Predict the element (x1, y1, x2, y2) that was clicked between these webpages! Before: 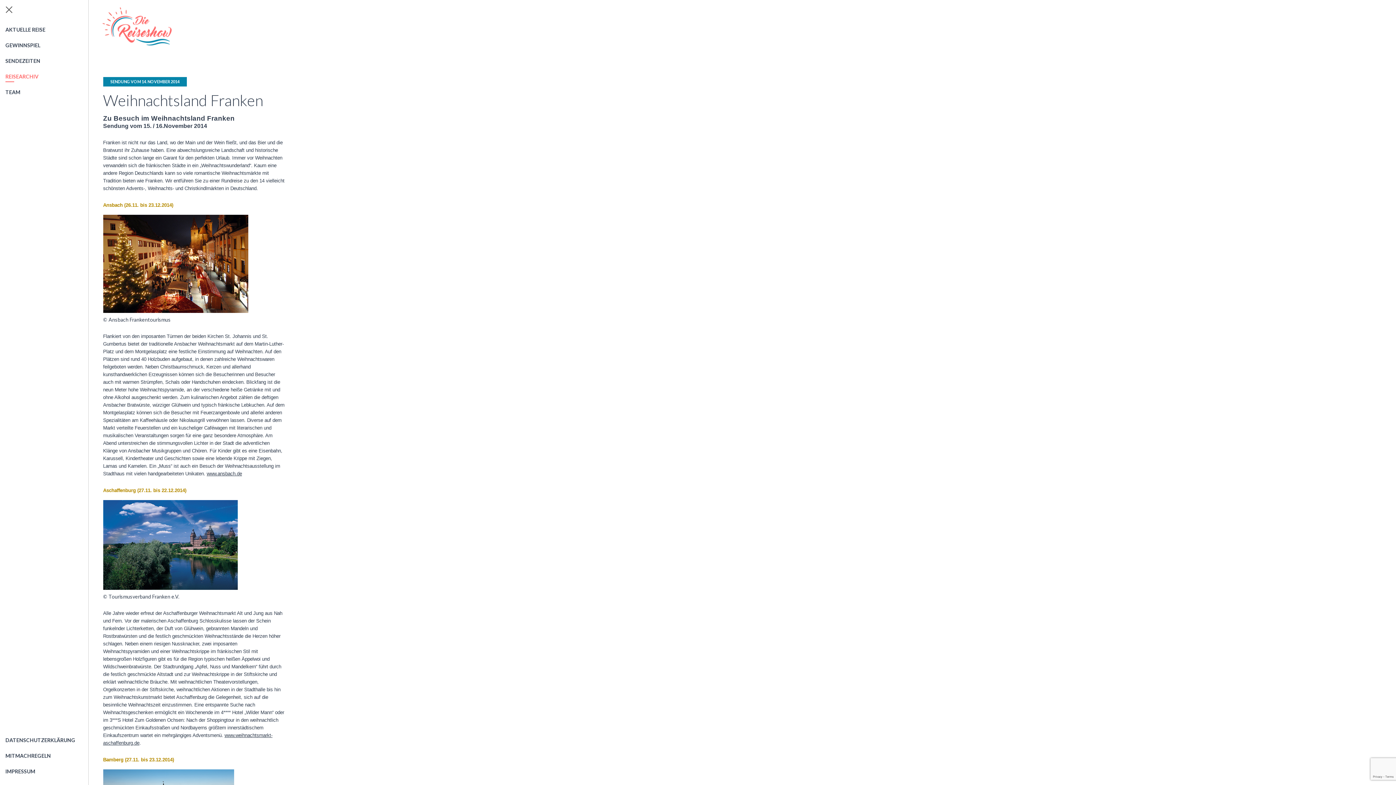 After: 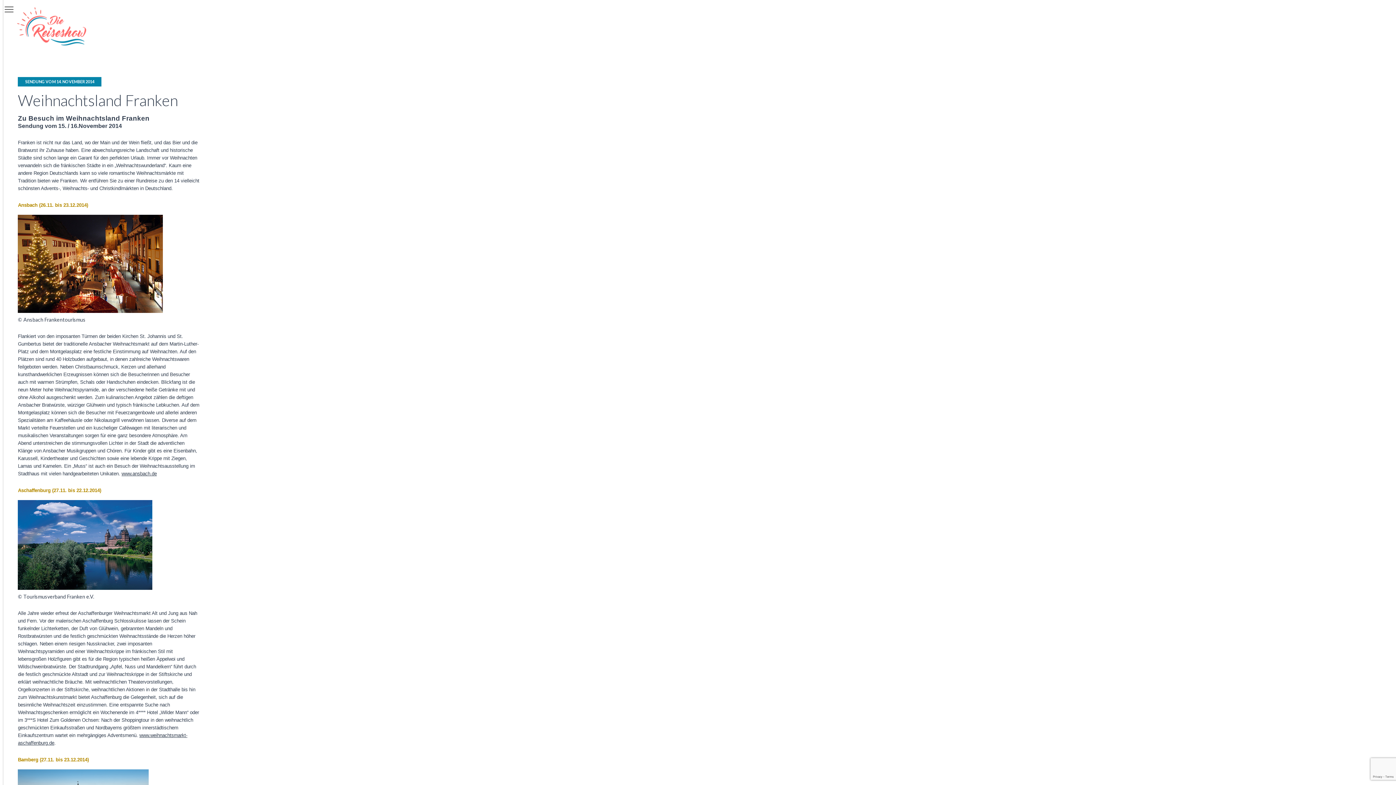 Action: bbox: (3, 2, 14, 16)